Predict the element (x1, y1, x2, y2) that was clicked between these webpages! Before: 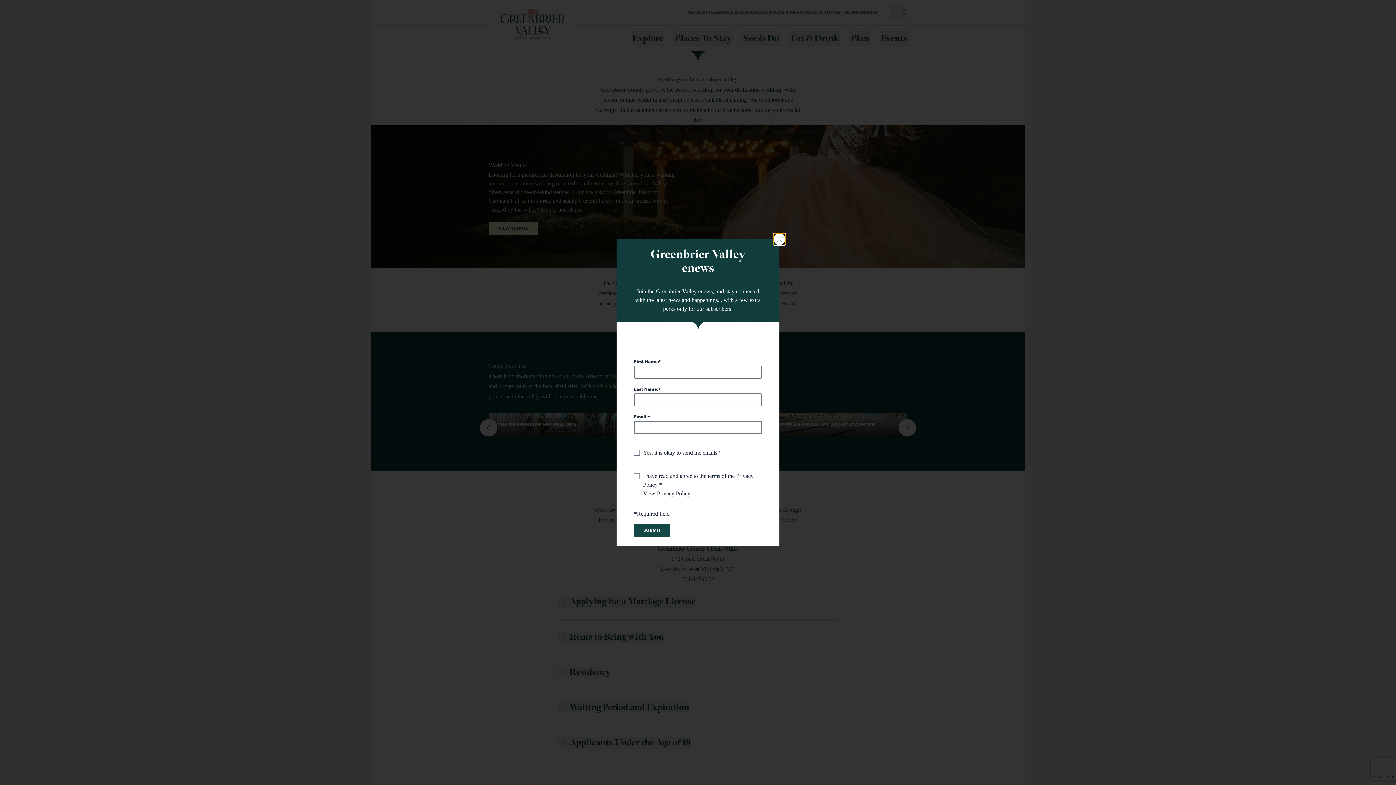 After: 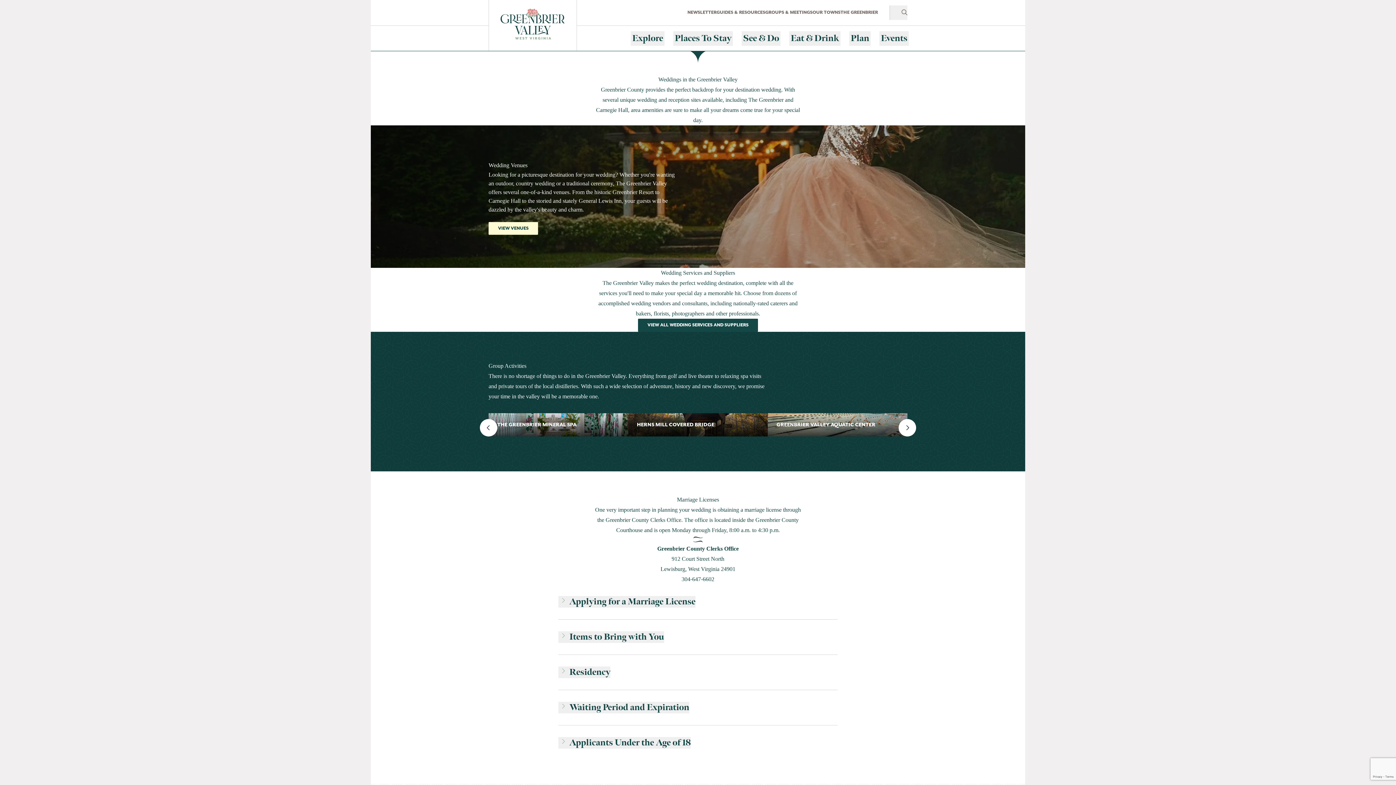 Action: bbox: (773, 233, 785, 245) label: close enews modal